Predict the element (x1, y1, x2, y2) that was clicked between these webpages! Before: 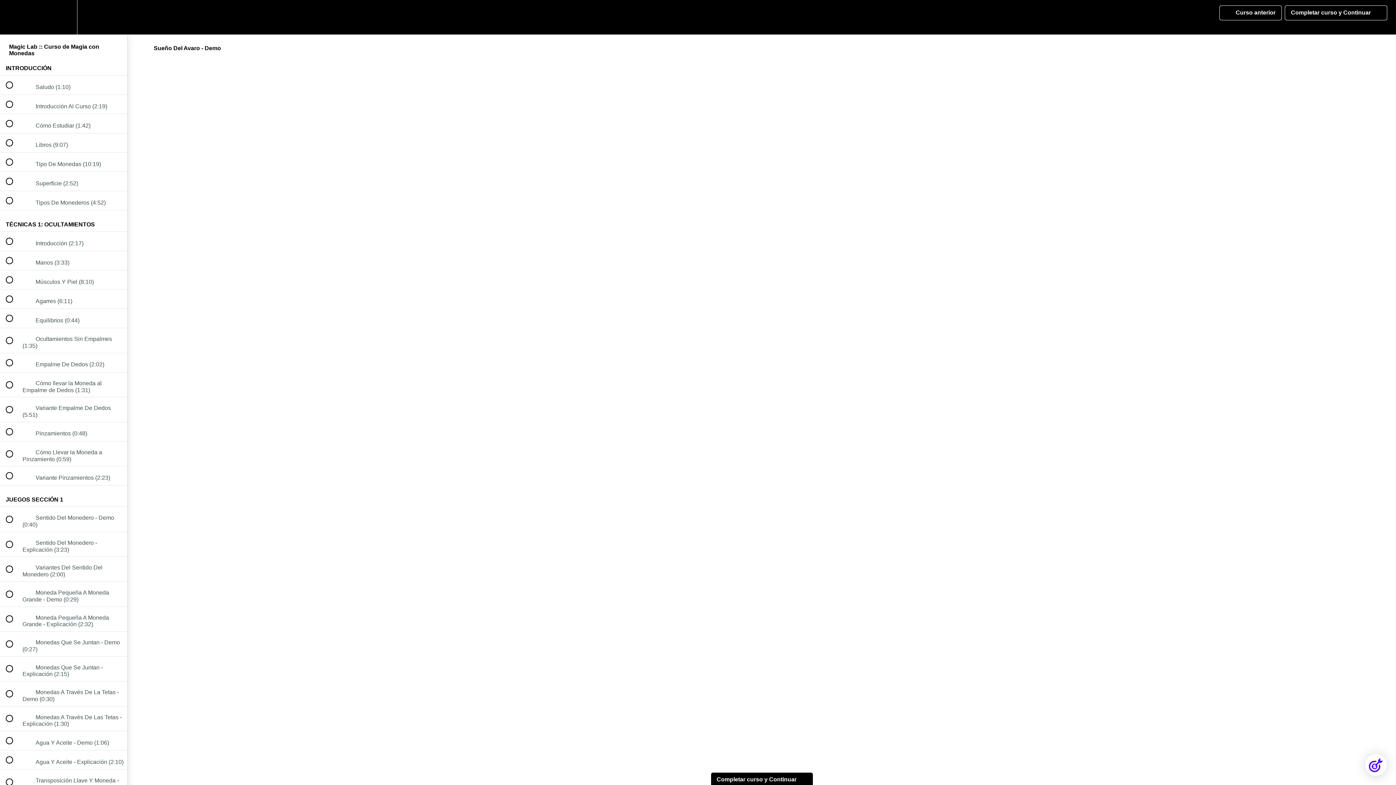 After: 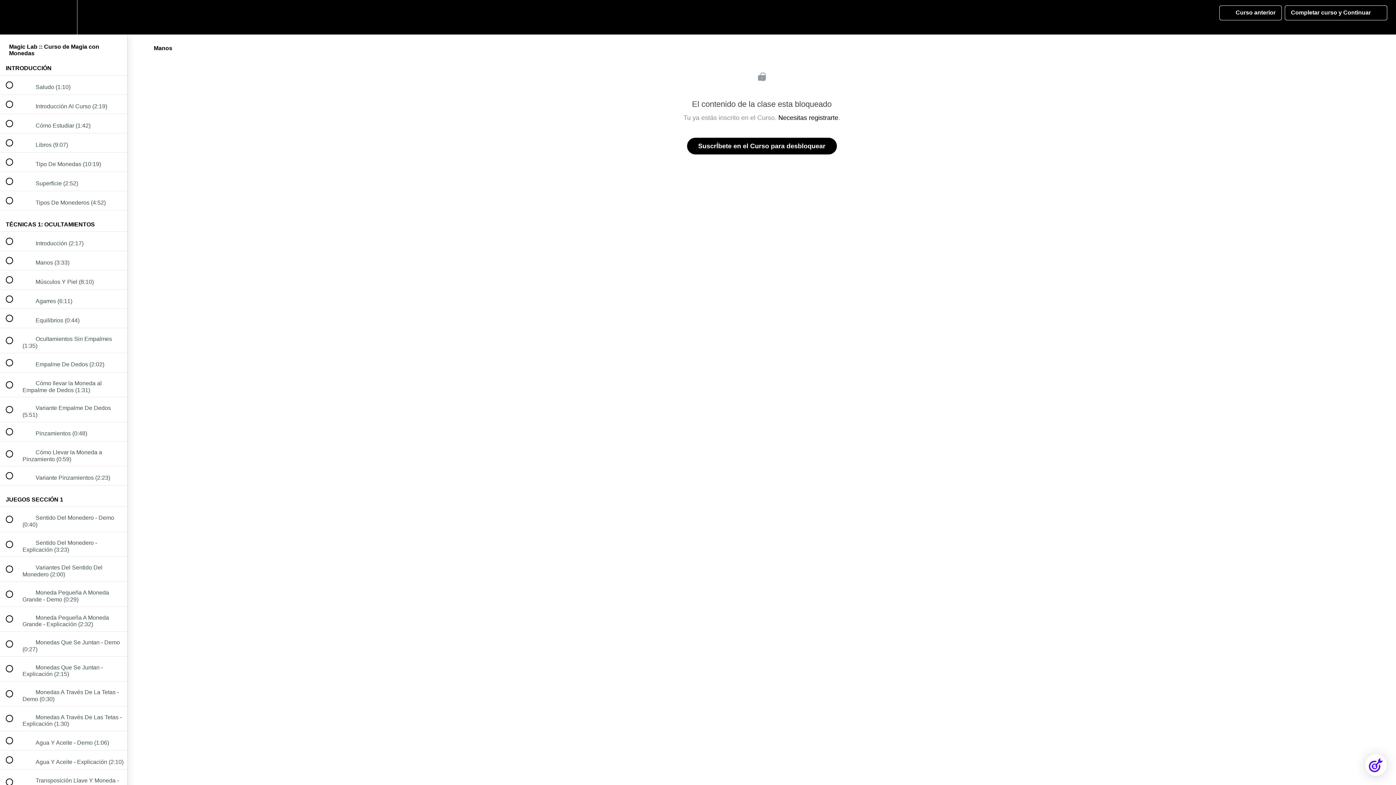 Action: label:  
 Manos (3:33) bbox: (0, 251, 127, 270)